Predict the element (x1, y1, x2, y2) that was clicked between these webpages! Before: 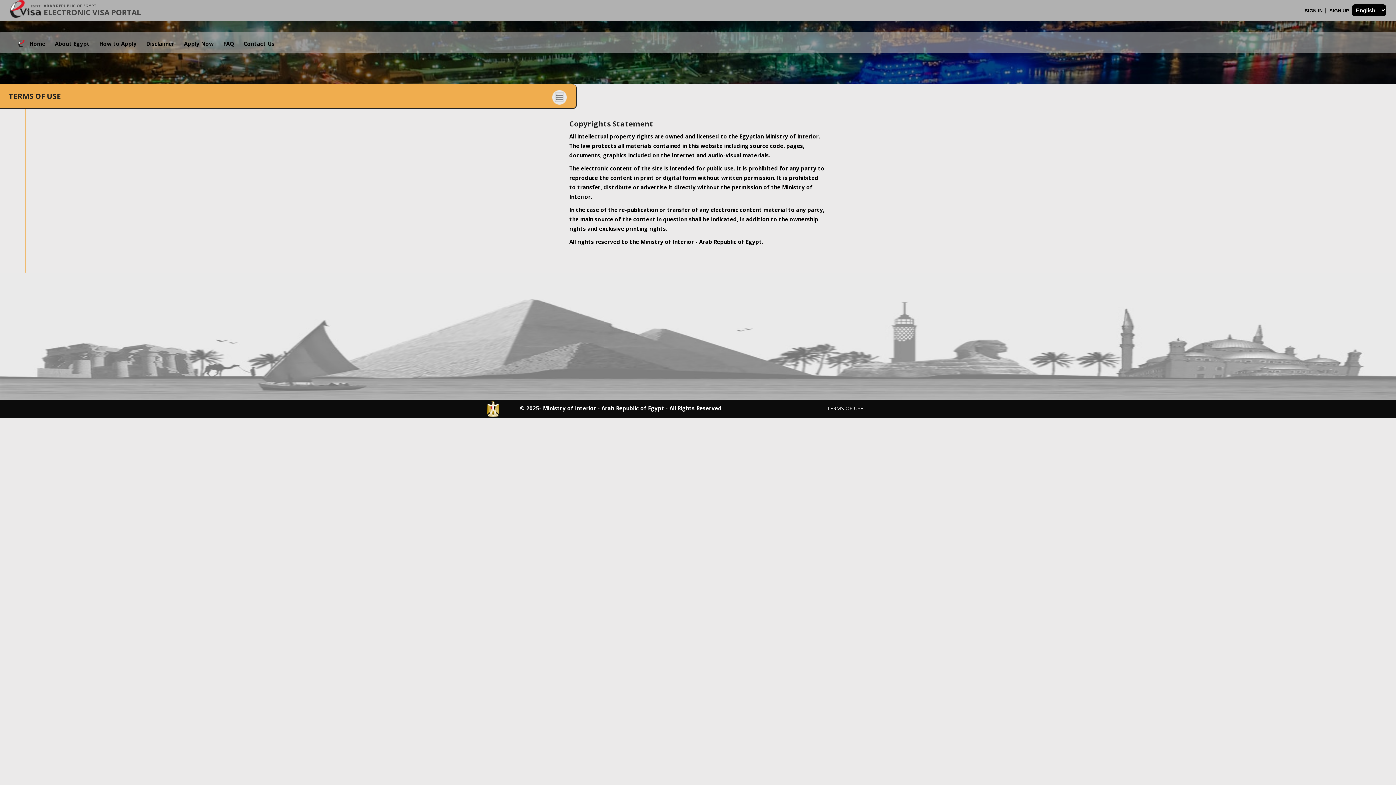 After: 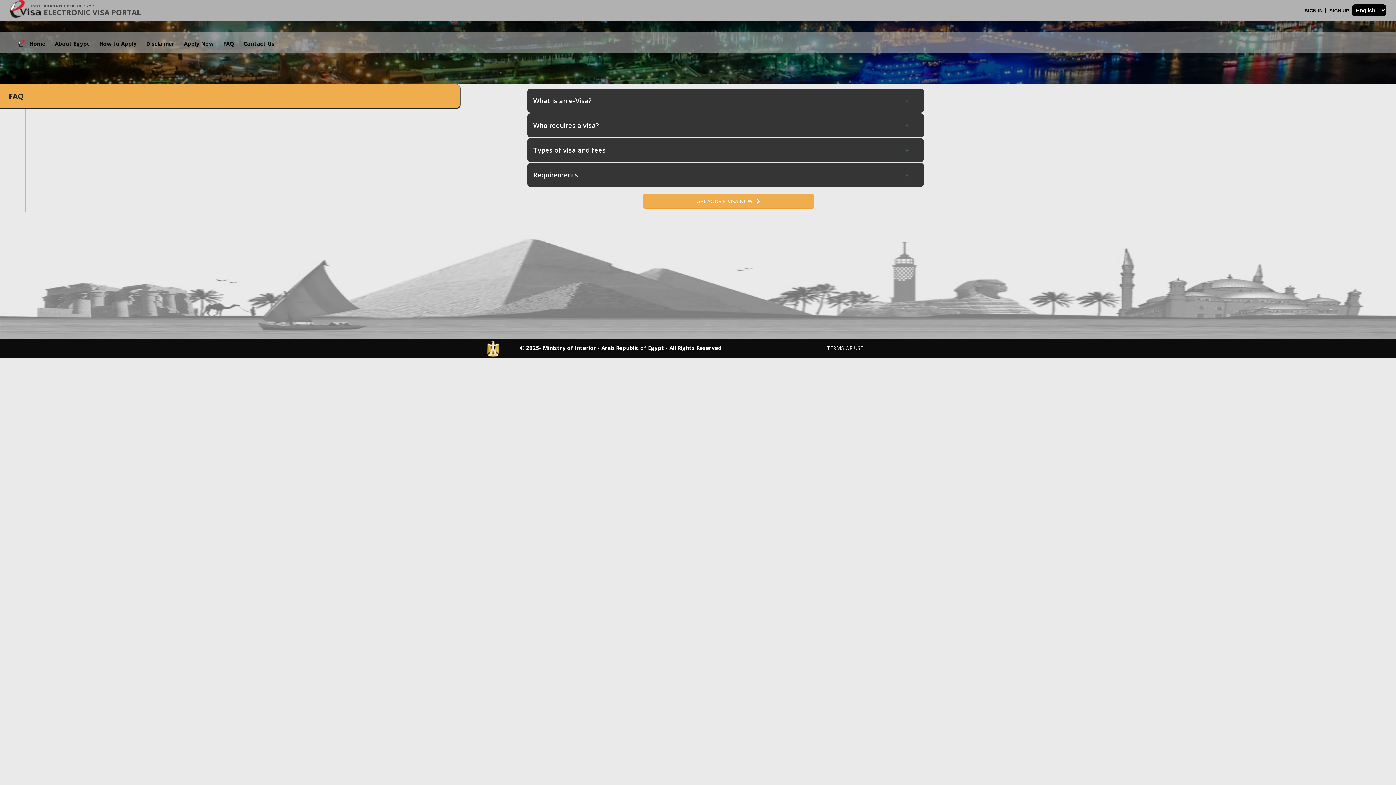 Action: bbox: (217, 36, 237, 52) label: FAQ